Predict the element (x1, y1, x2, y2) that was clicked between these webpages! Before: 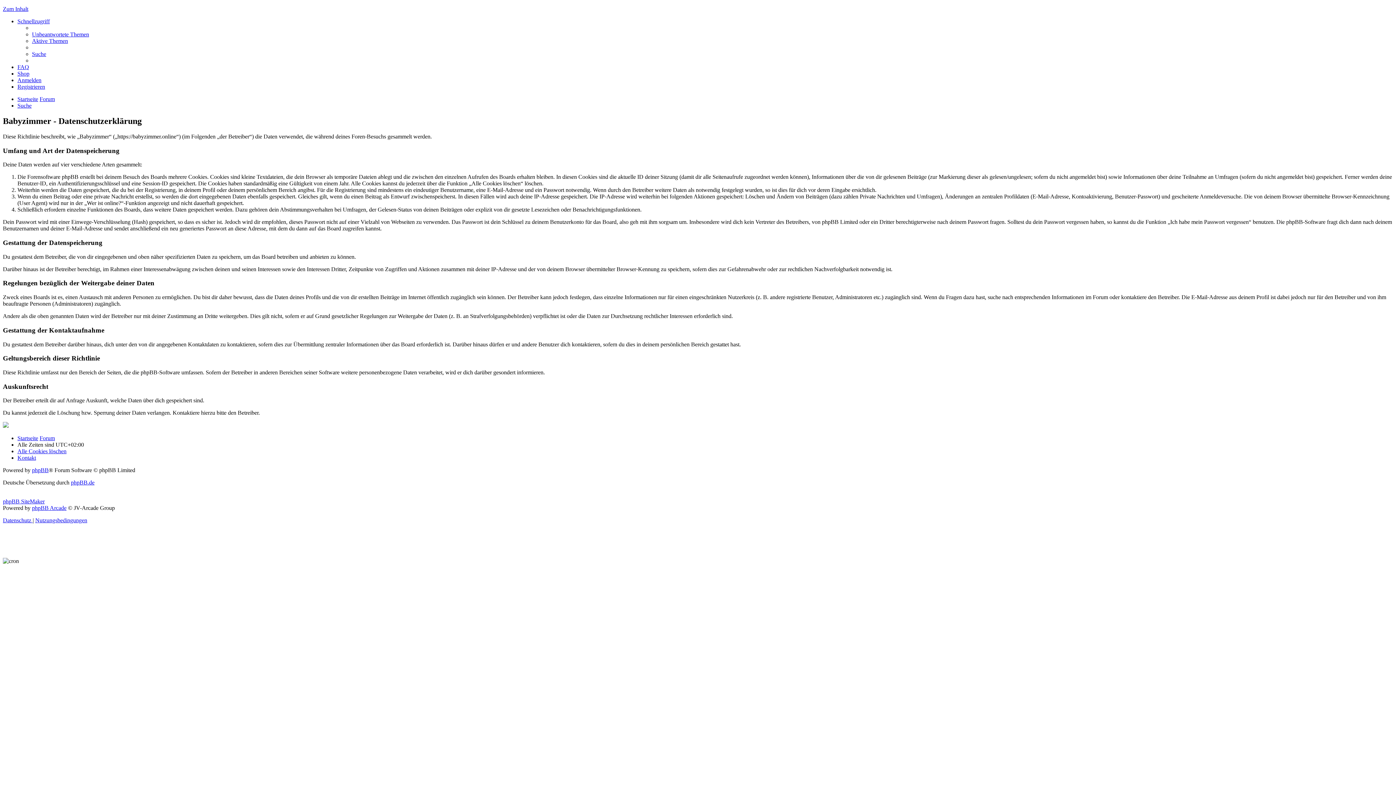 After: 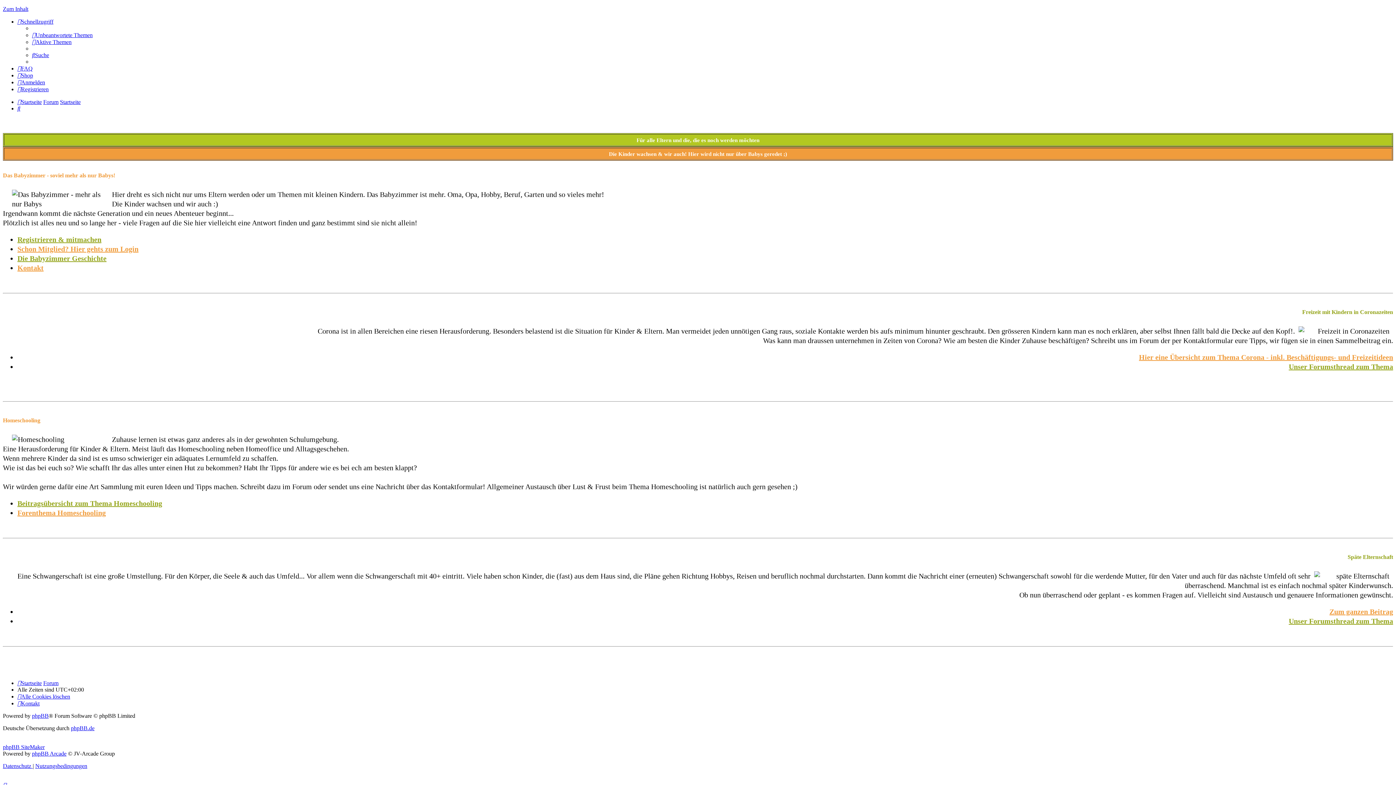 Action: bbox: (17, 96, 38, 102) label: Startseite